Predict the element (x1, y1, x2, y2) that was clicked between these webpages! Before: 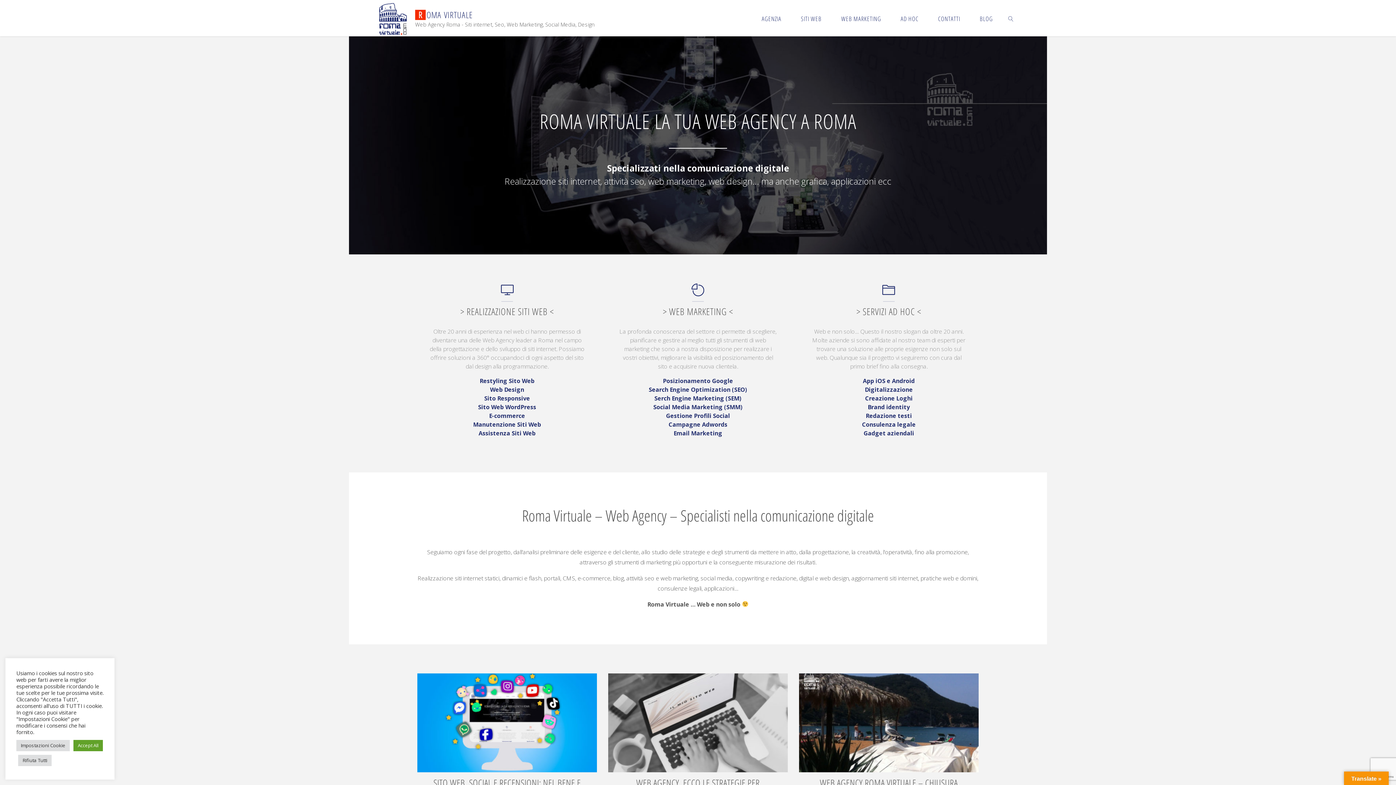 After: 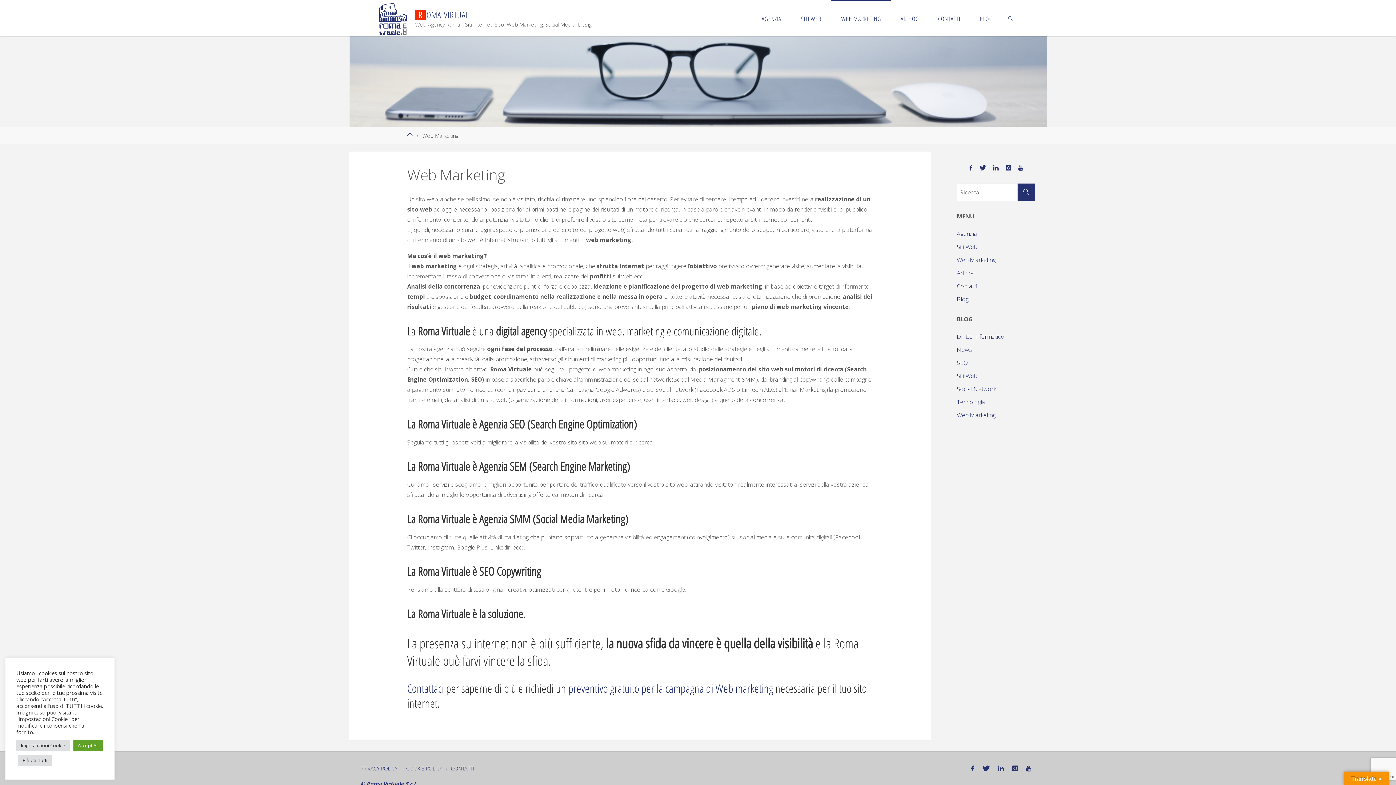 Action: label: Social Media Marketing (SMM) bbox: (653, 403, 742, 411)